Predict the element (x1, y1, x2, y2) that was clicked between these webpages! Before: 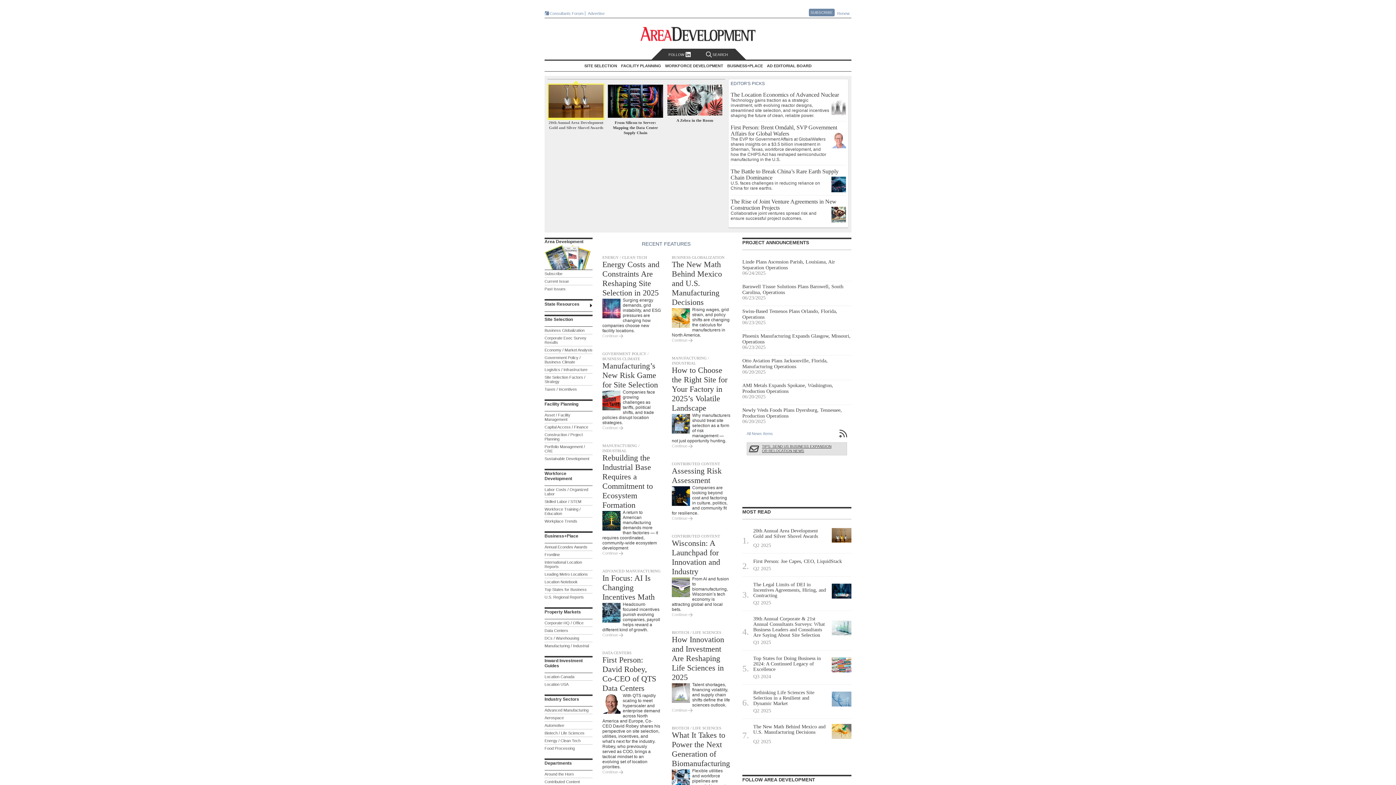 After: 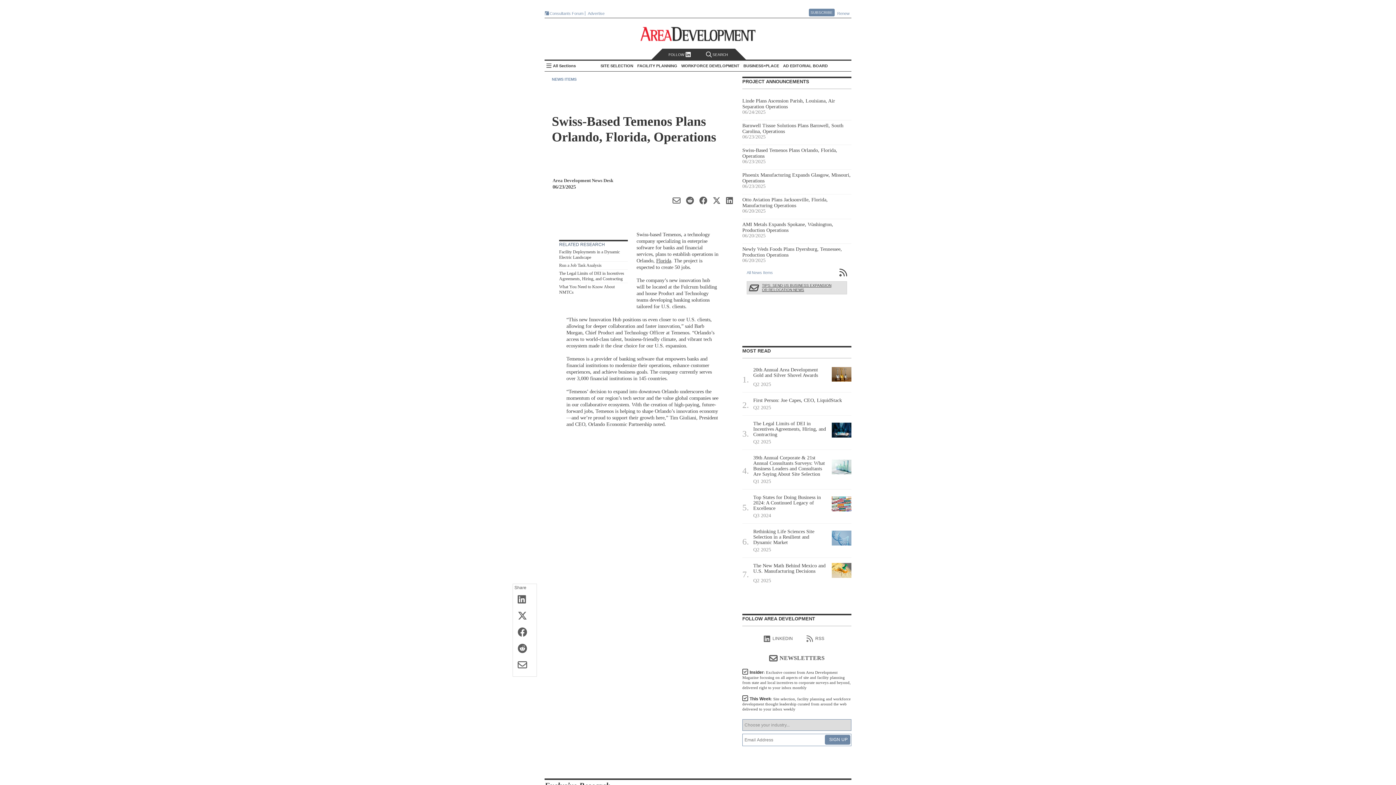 Action: label: Swiss-Based Temenos Plans Orlando, Florida, Operations
06/23/2025 bbox: (742, 308, 851, 327)